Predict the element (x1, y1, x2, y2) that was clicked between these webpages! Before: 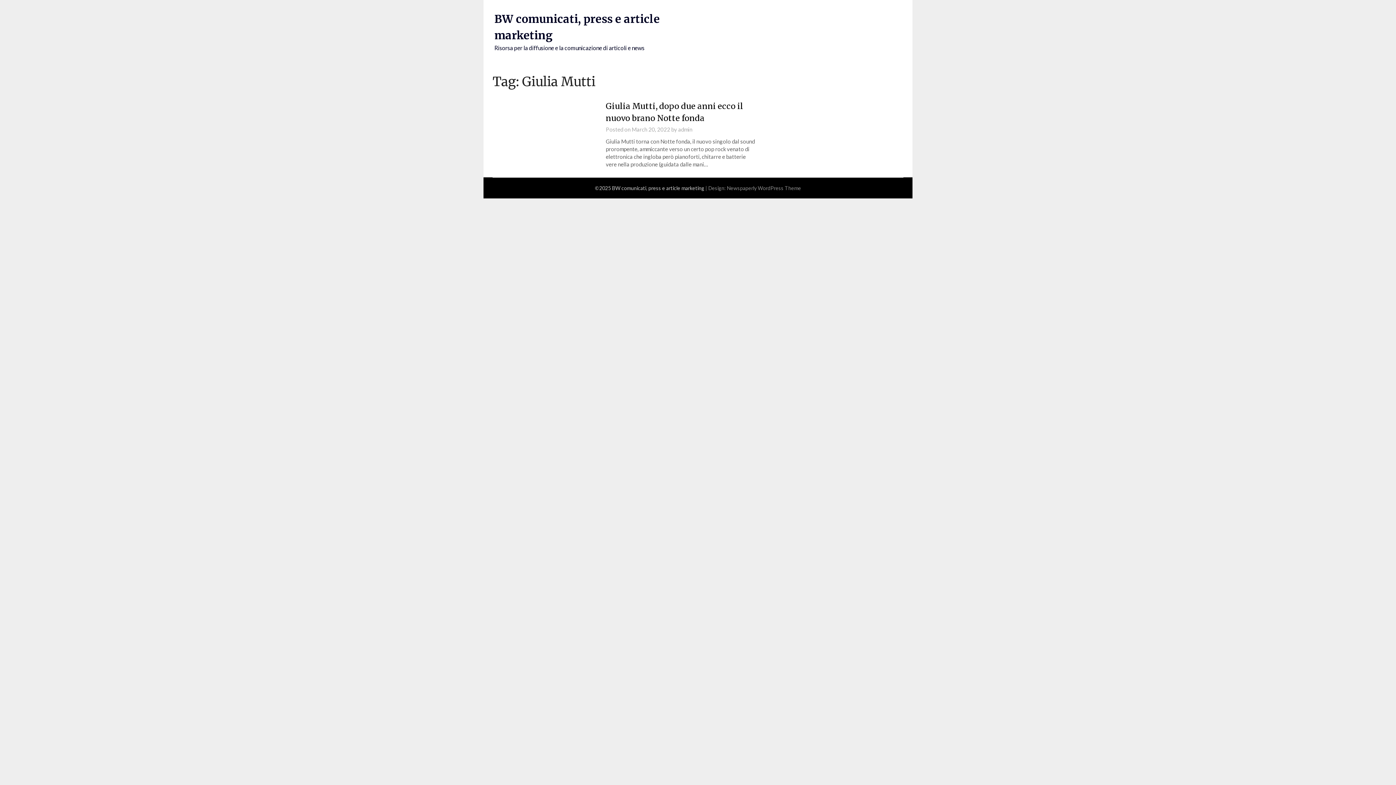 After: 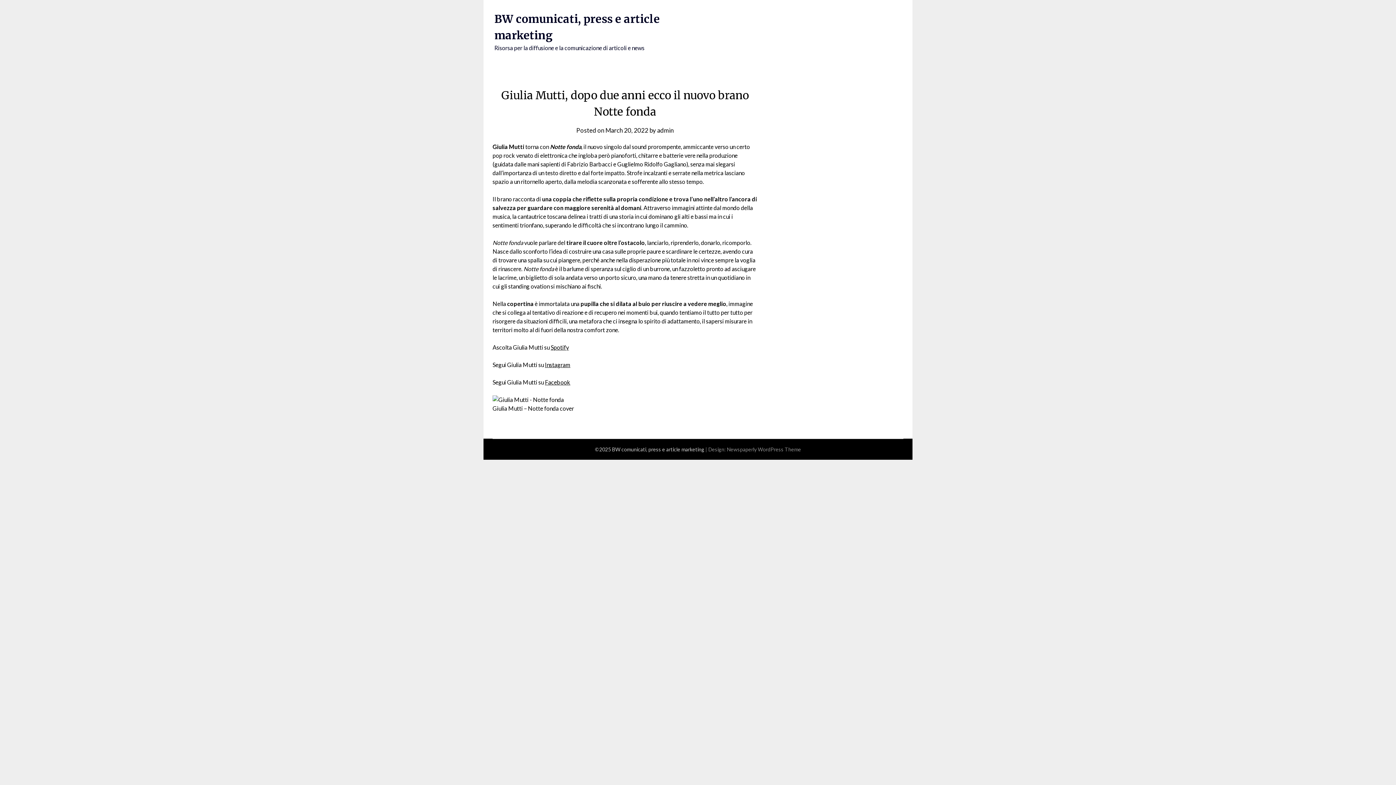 Action: bbox: (631, 126, 670, 132) label: March 20, 2022